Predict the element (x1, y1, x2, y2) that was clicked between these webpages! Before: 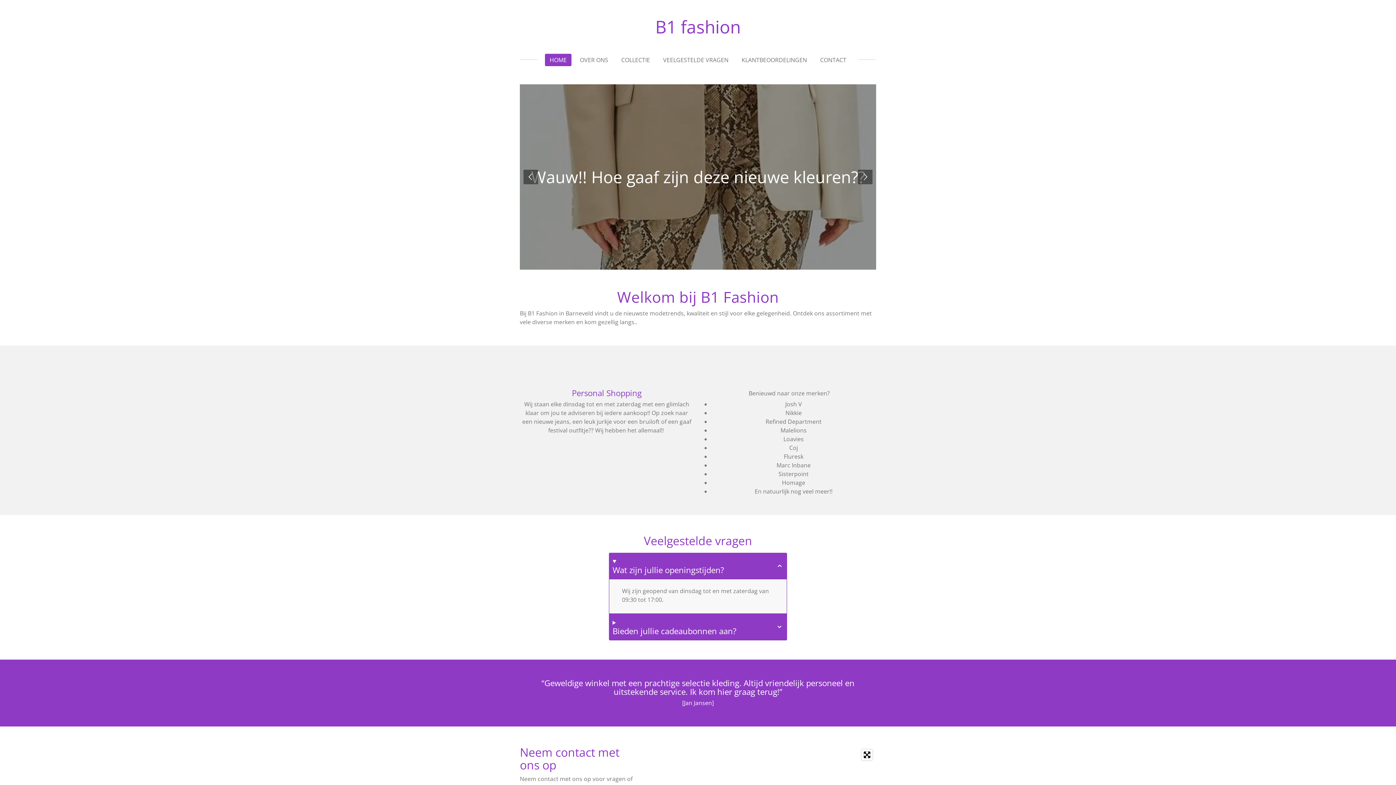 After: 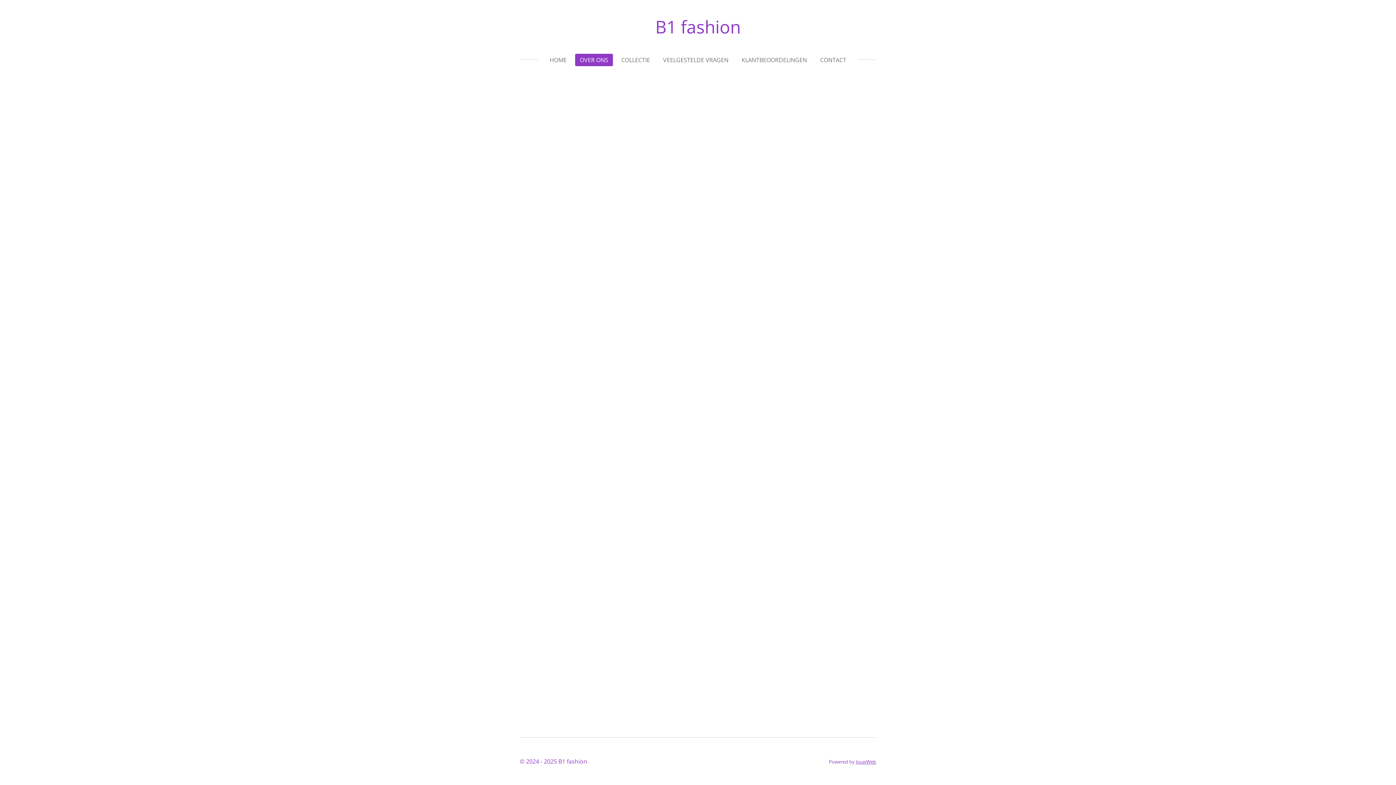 Action: label: OVER ONS bbox: (575, 53, 613, 66)